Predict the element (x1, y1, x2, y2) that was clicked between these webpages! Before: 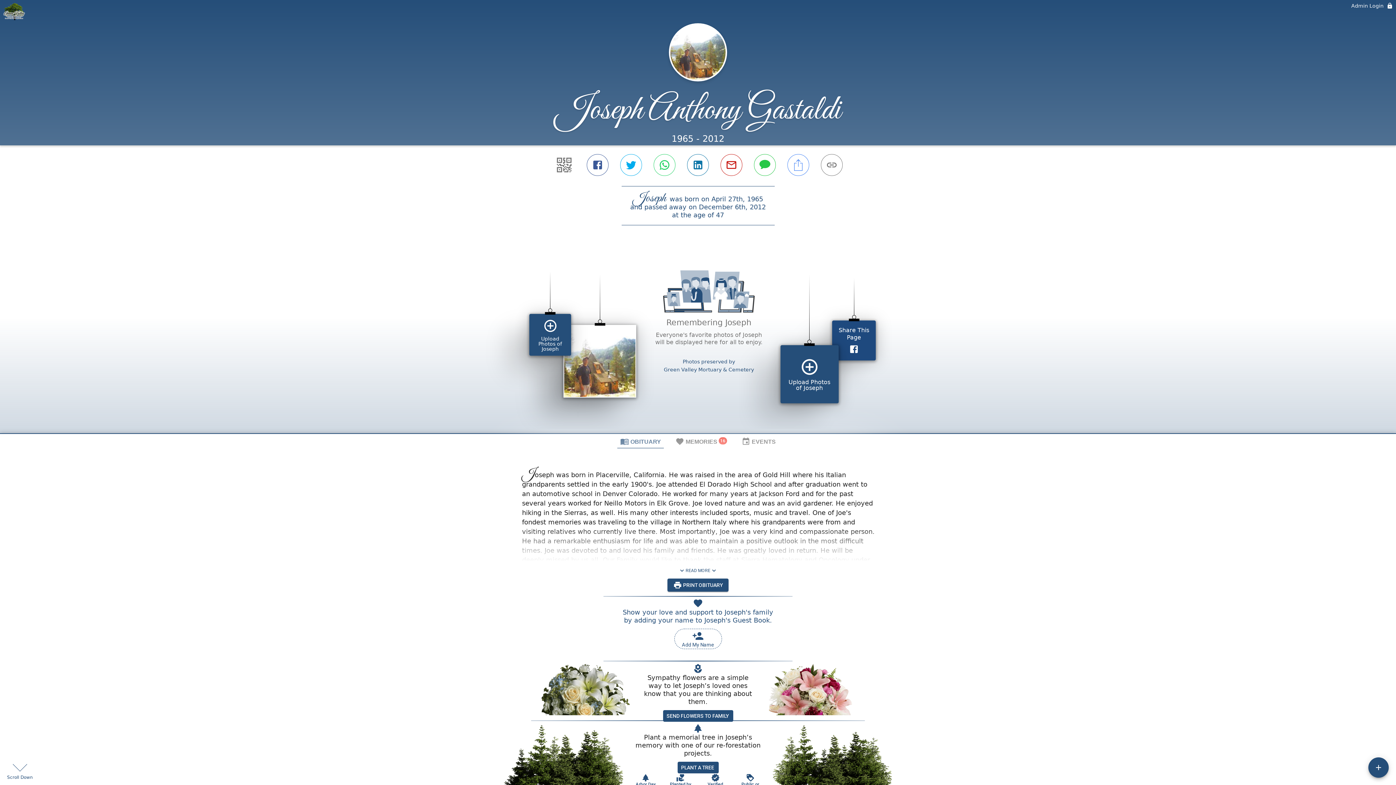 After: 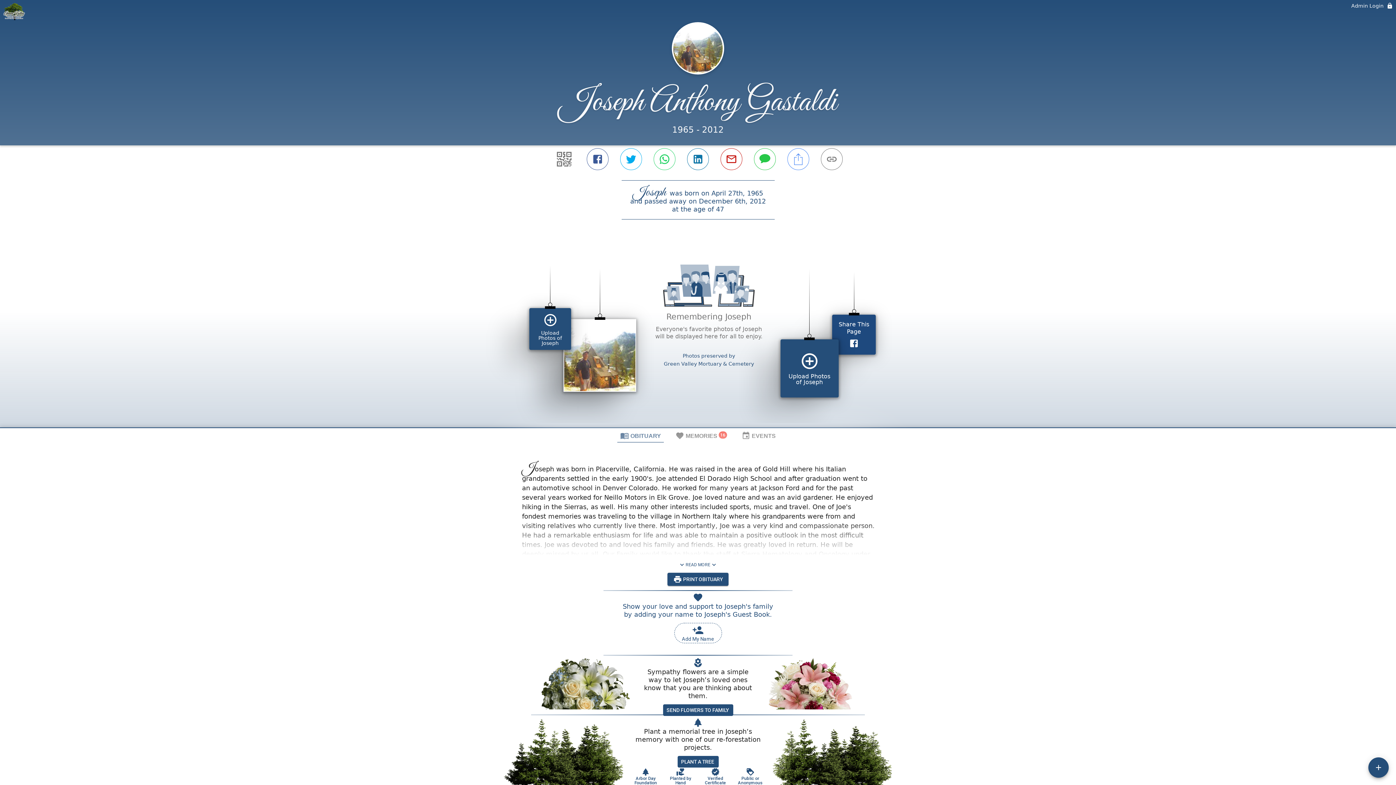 Action: label: Verified Certificate bbox: (698, 604, 721, 621)